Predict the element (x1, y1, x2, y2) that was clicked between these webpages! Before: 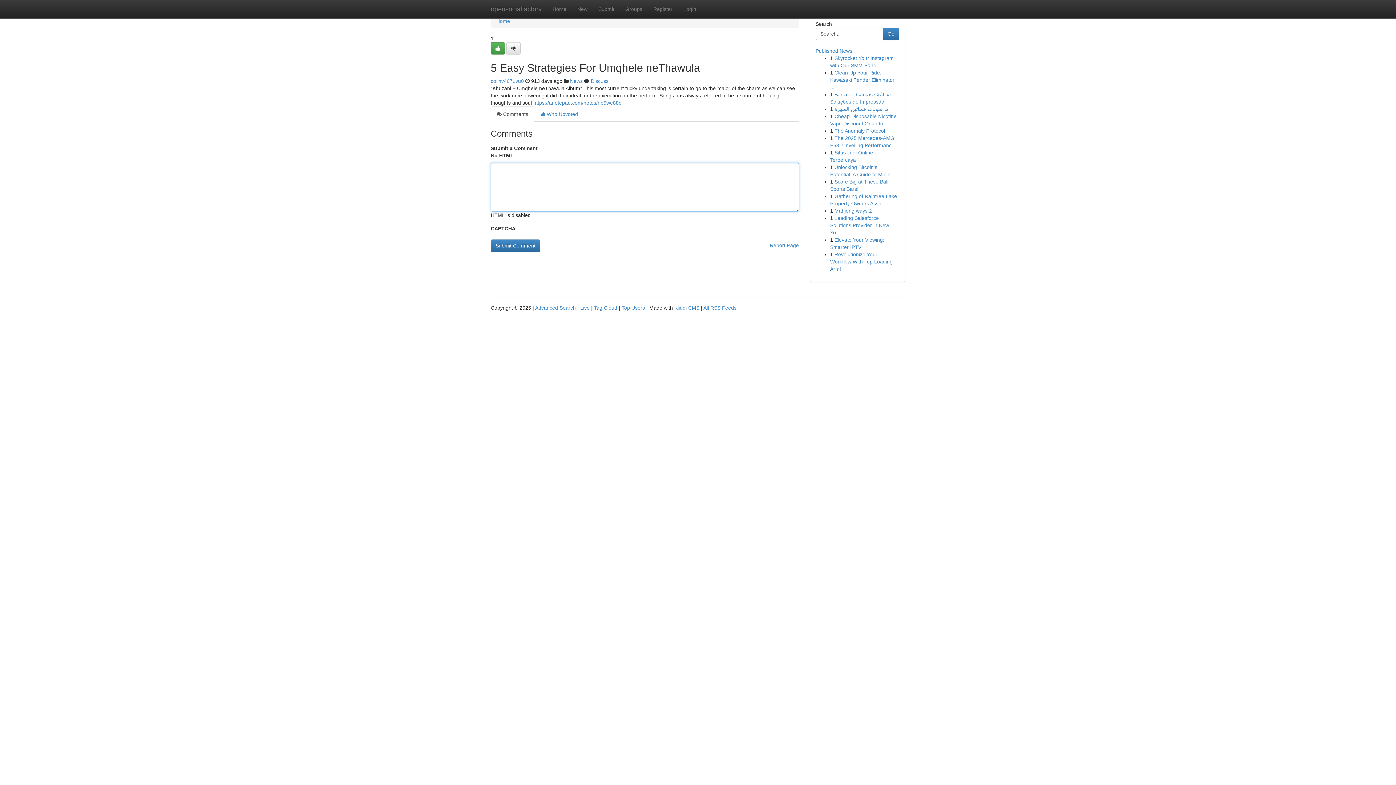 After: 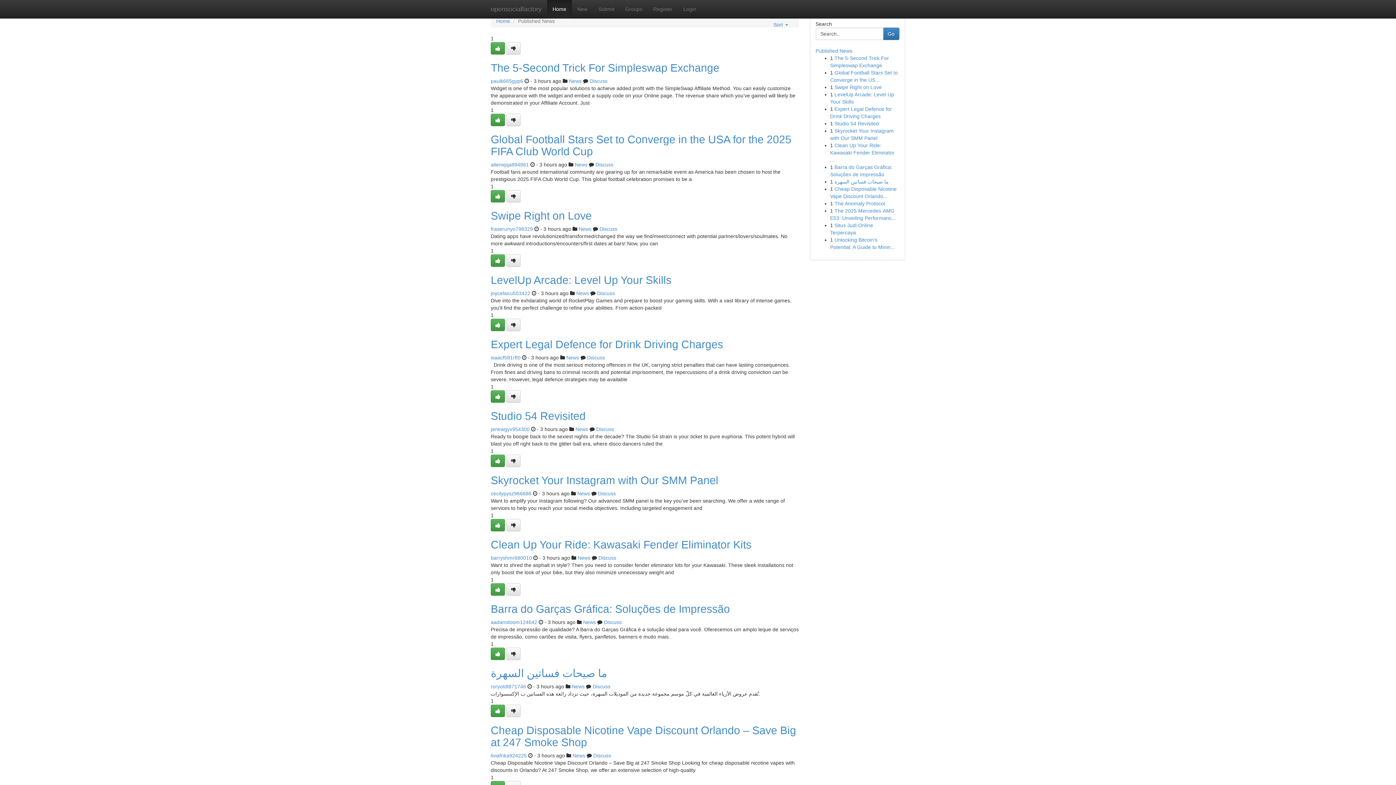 Action: label: opensocialfactory bbox: (485, 0, 547, 18)